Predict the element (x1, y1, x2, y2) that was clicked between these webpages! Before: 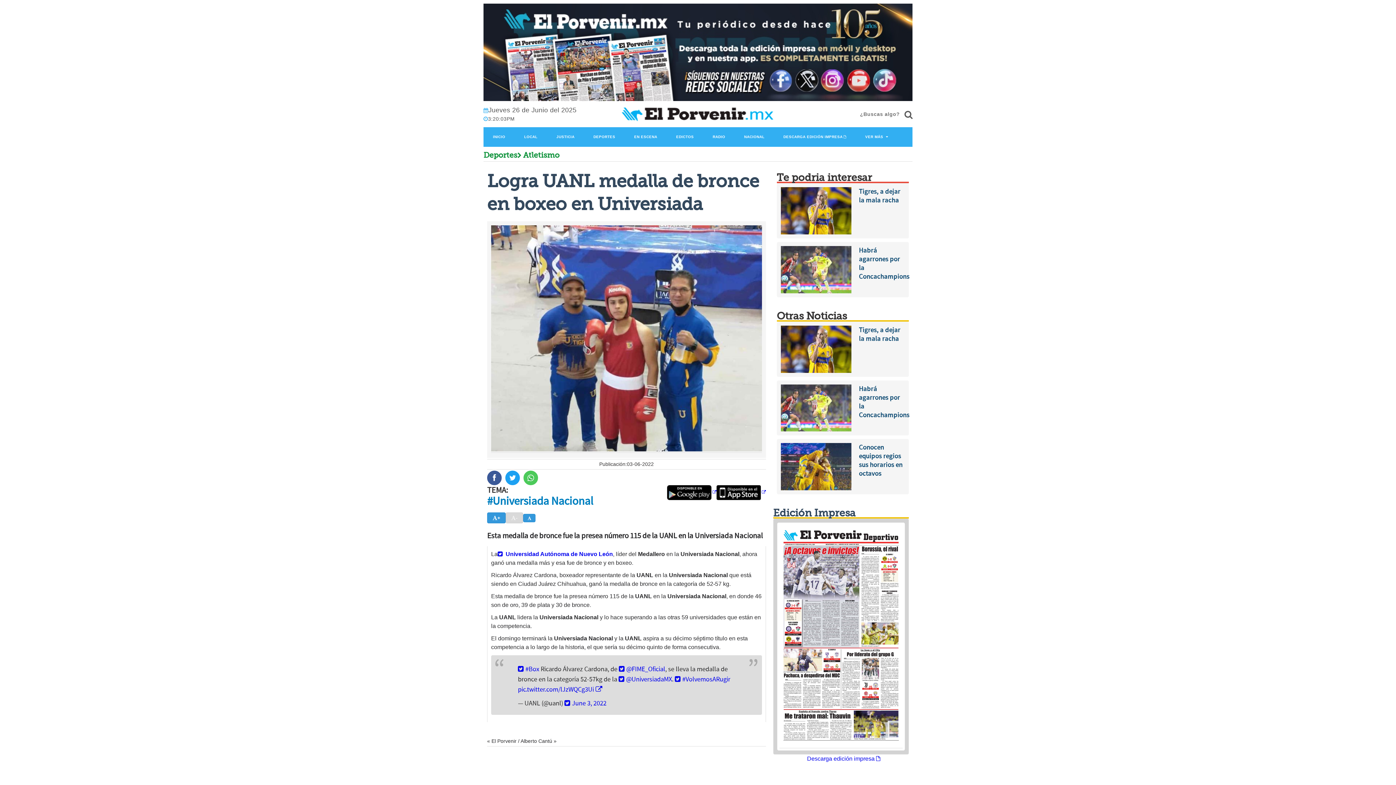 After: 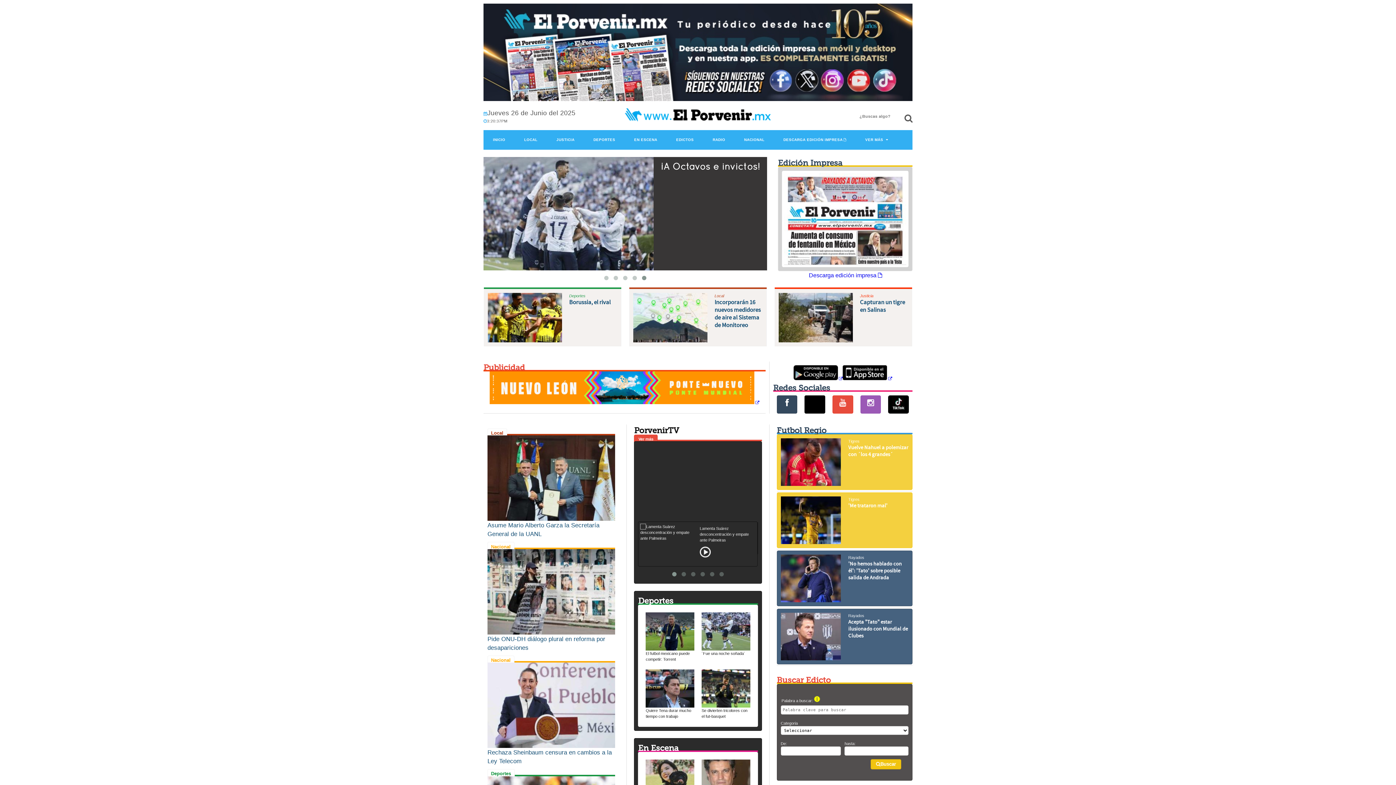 Action: bbox: (483, 127, 514, 146) label: INICIO